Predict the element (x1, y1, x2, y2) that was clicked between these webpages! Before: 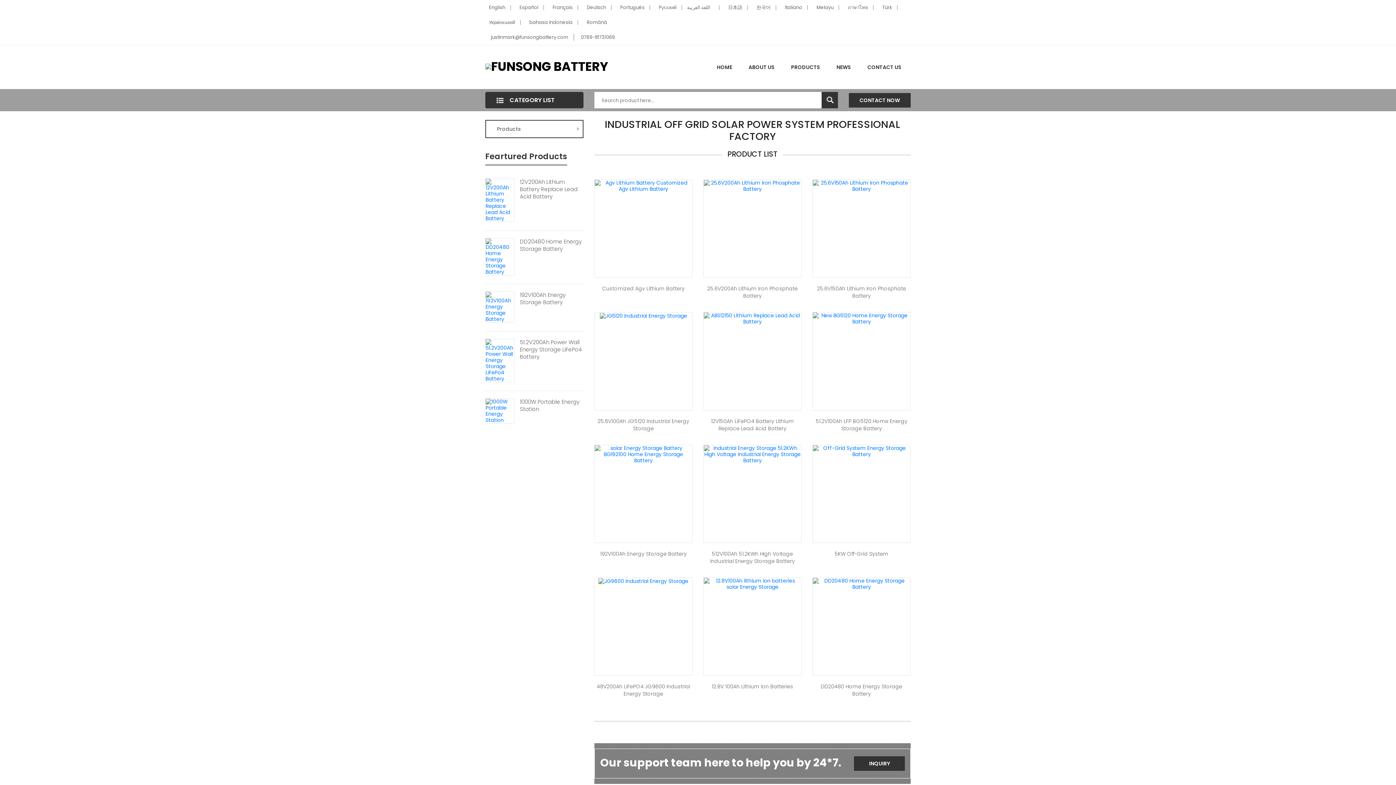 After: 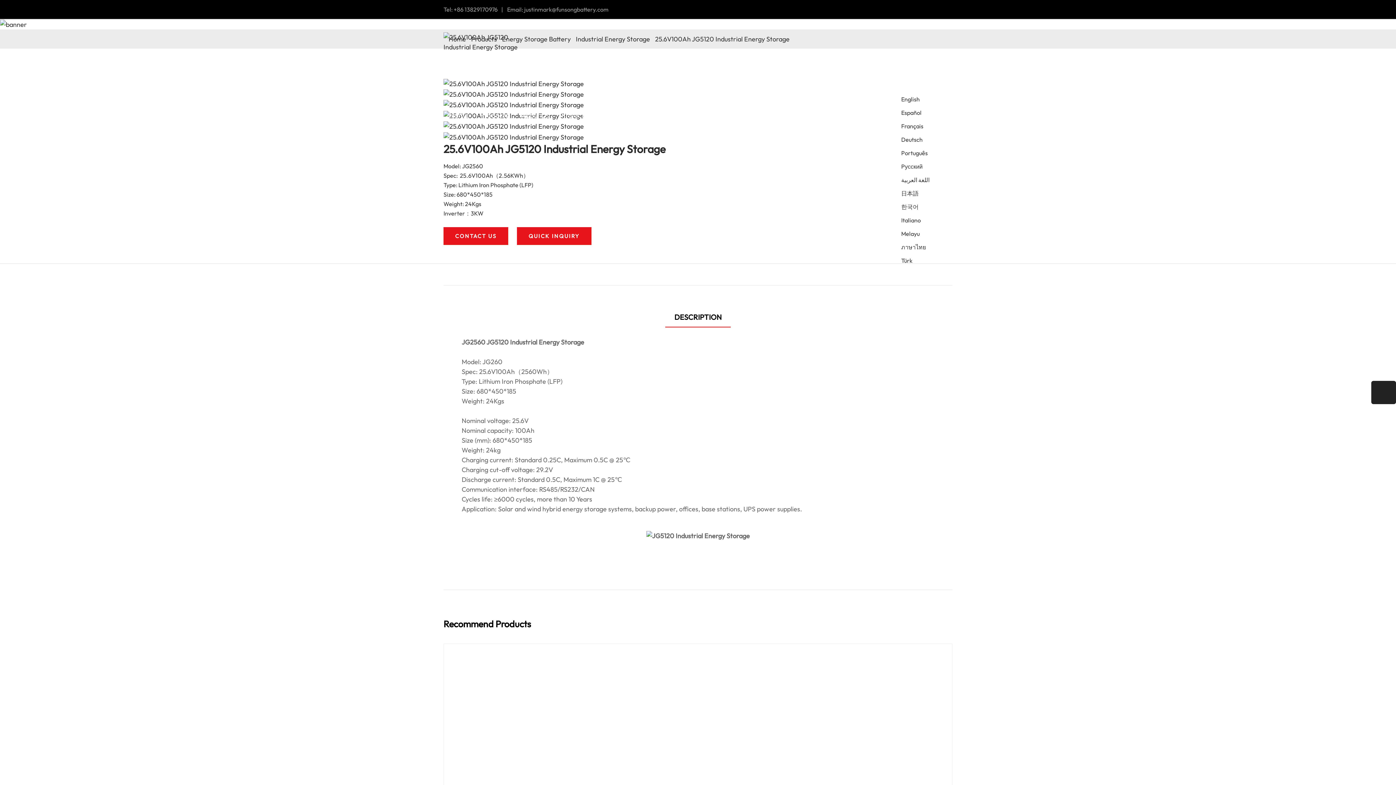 Action: label: 25.6V100Ah JG5120 Industrial Energy Storage bbox: (594, 417, 692, 432)